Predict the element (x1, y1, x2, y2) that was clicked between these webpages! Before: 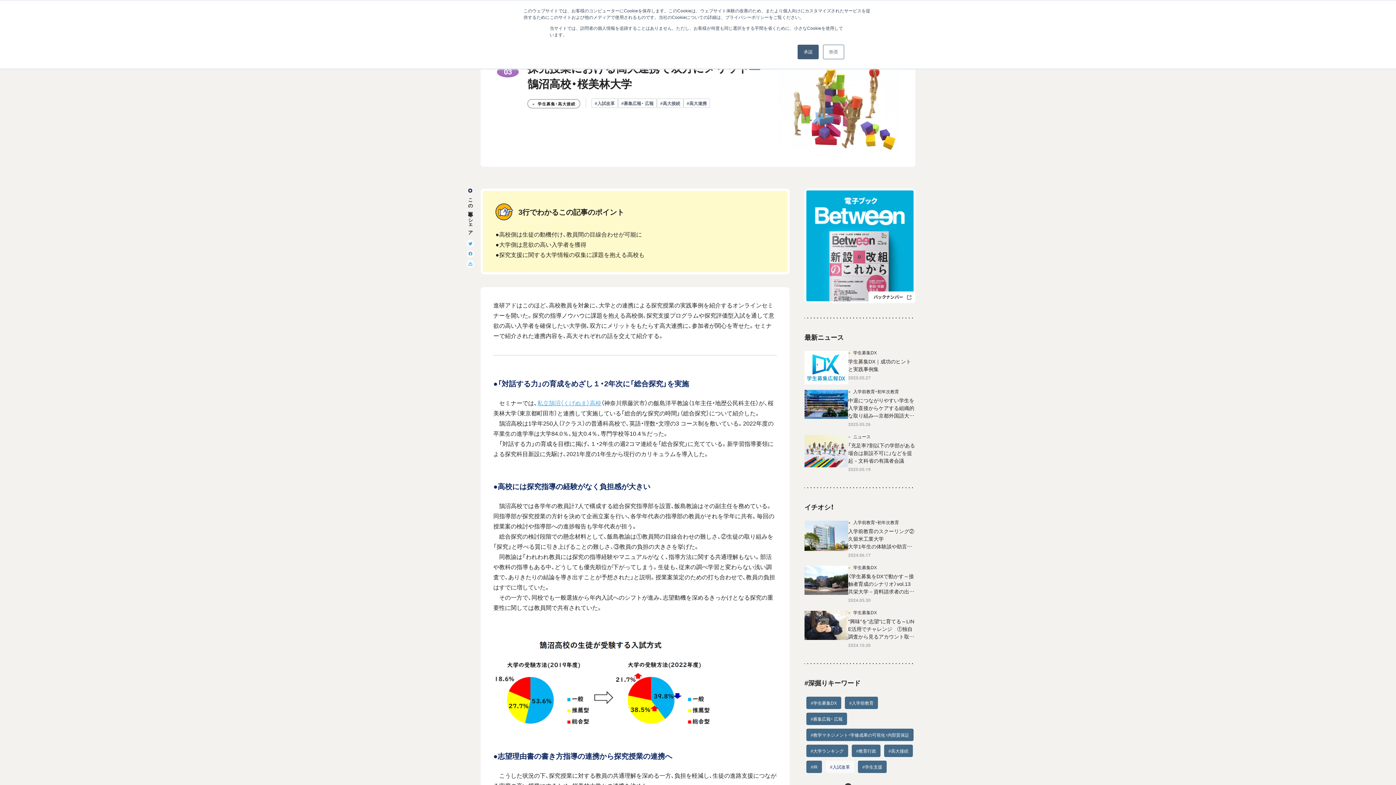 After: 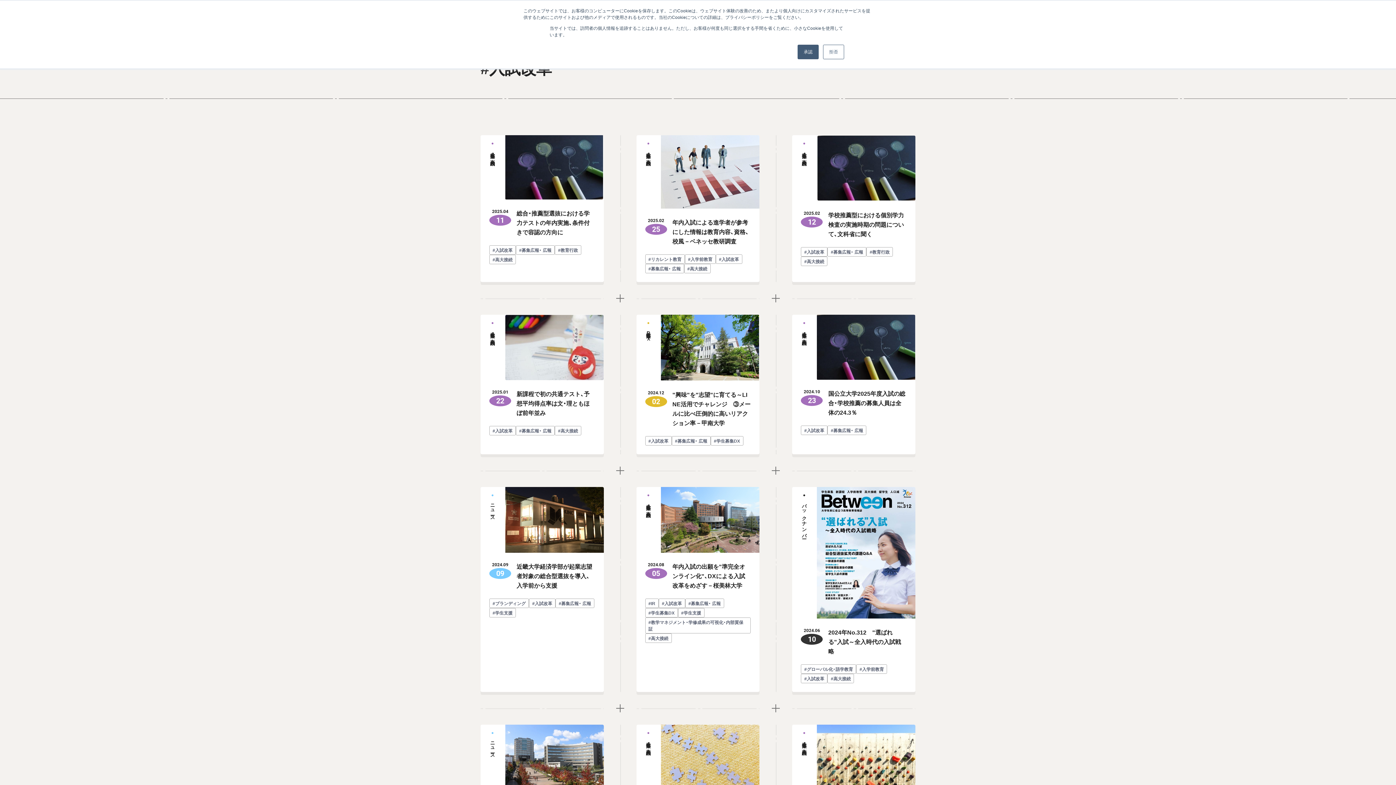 Action: label: #入試改革 bbox: (825, 761, 854, 773)